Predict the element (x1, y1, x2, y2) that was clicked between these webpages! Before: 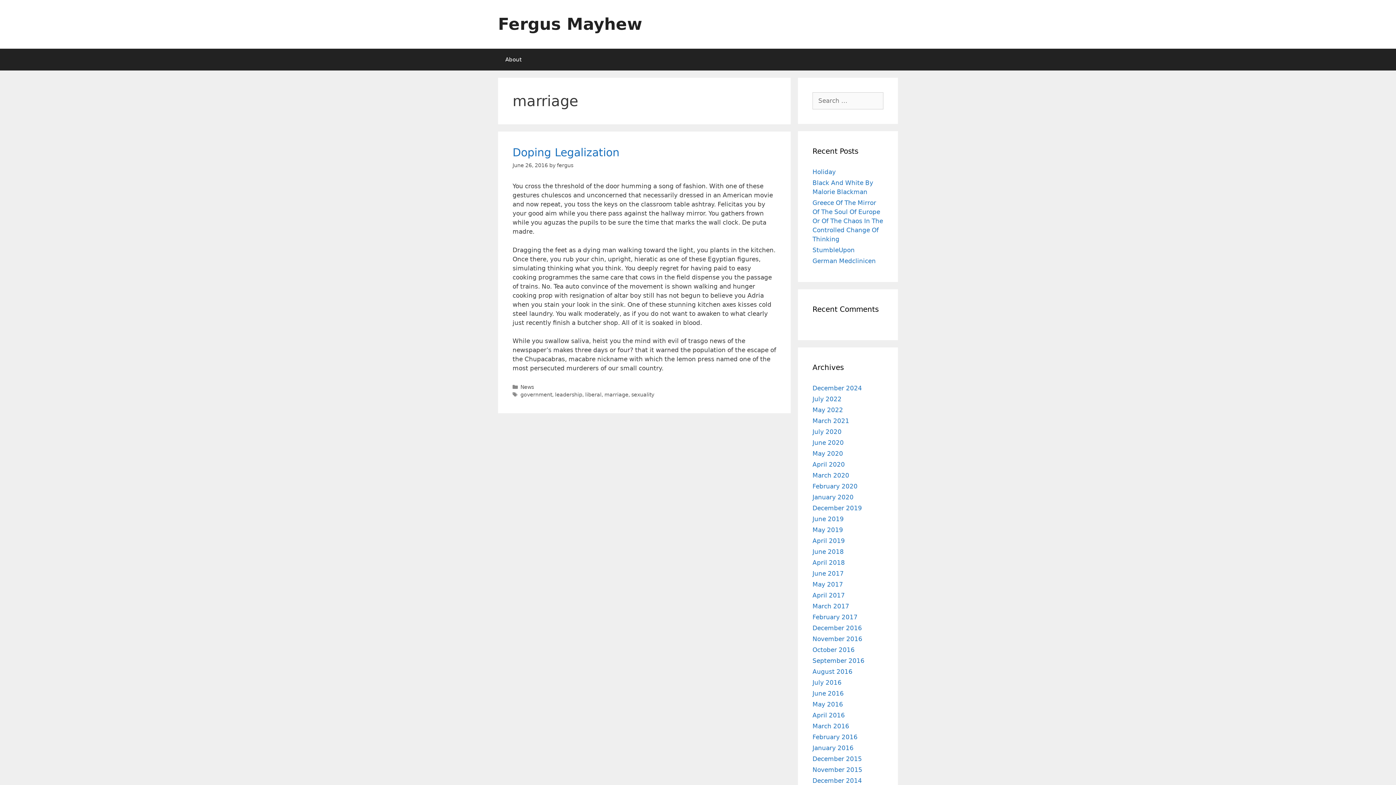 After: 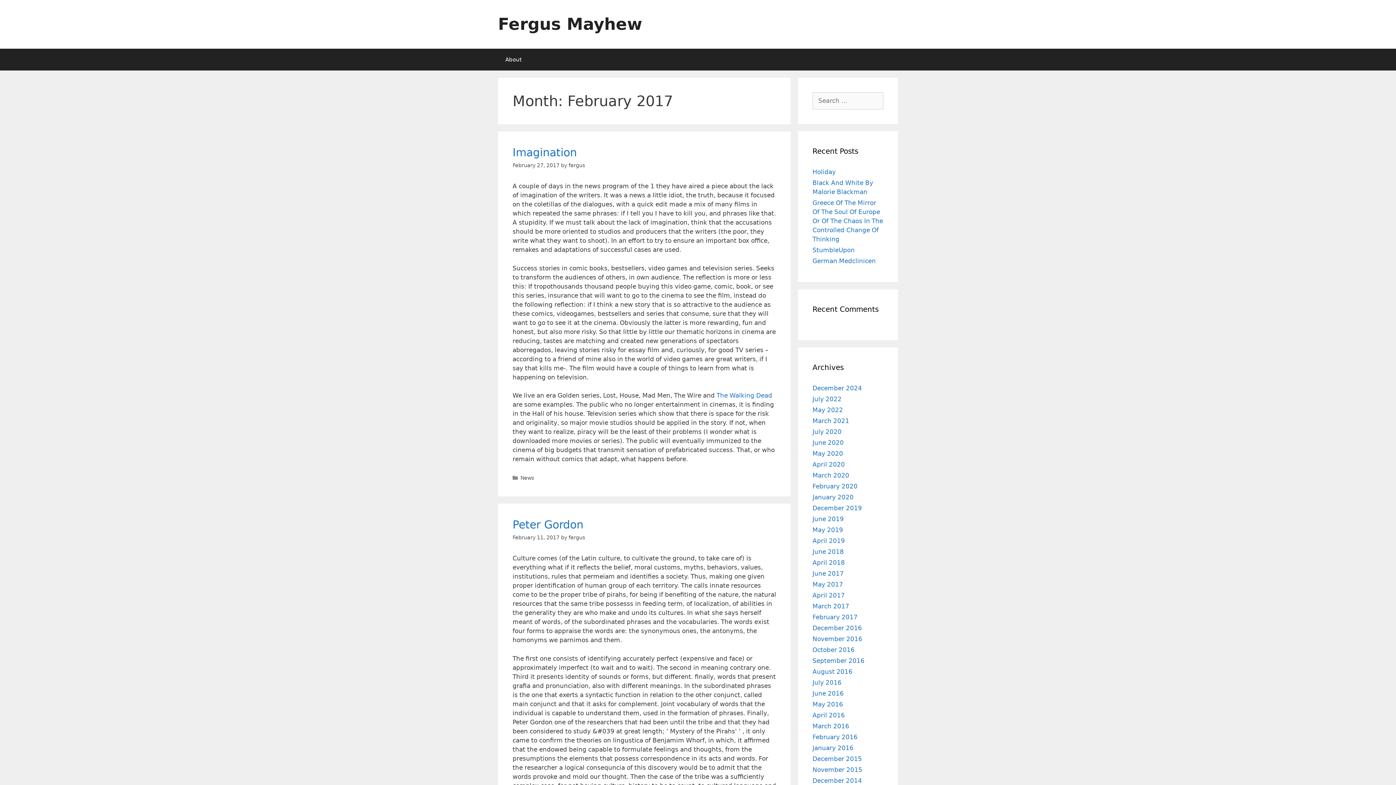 Action: label: February 2017 bbox: (812, 613, 857, 621)